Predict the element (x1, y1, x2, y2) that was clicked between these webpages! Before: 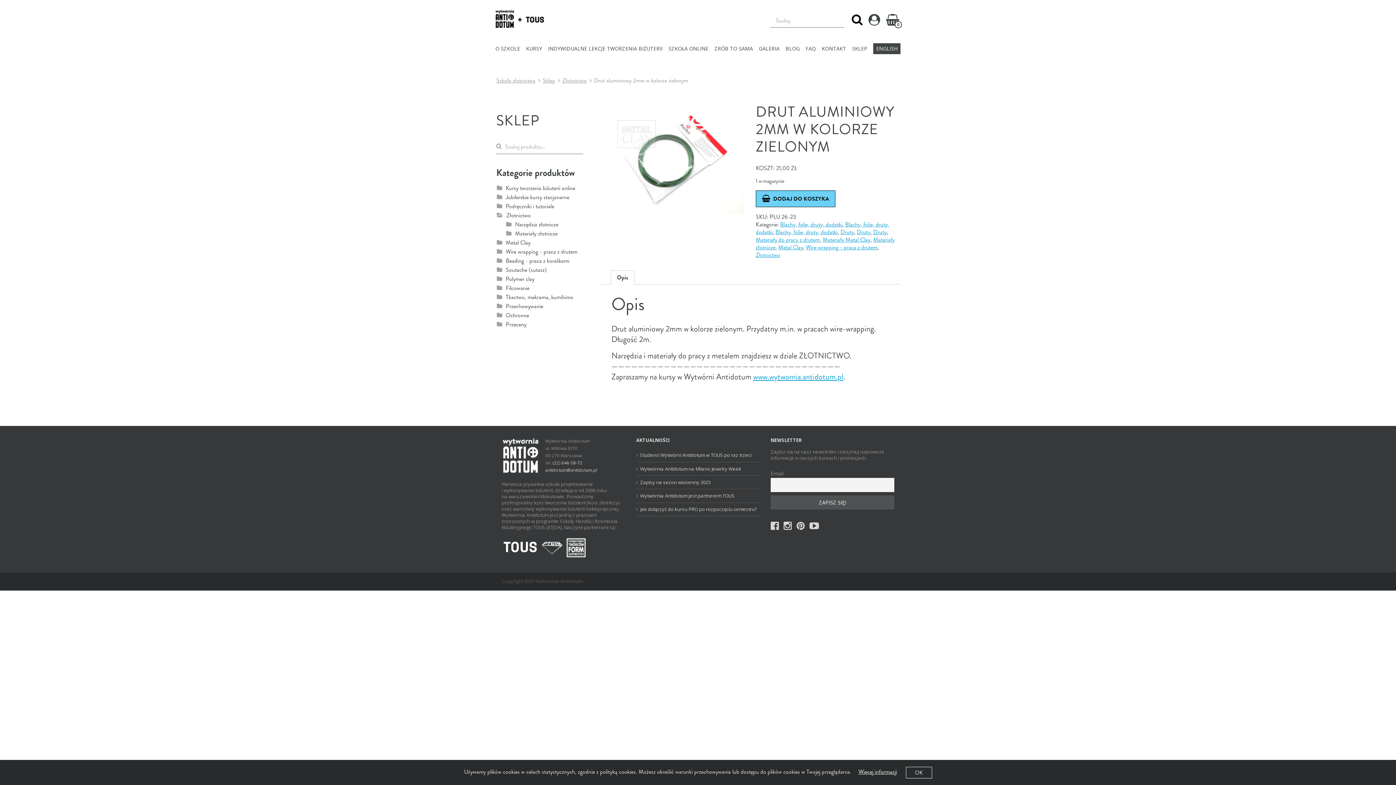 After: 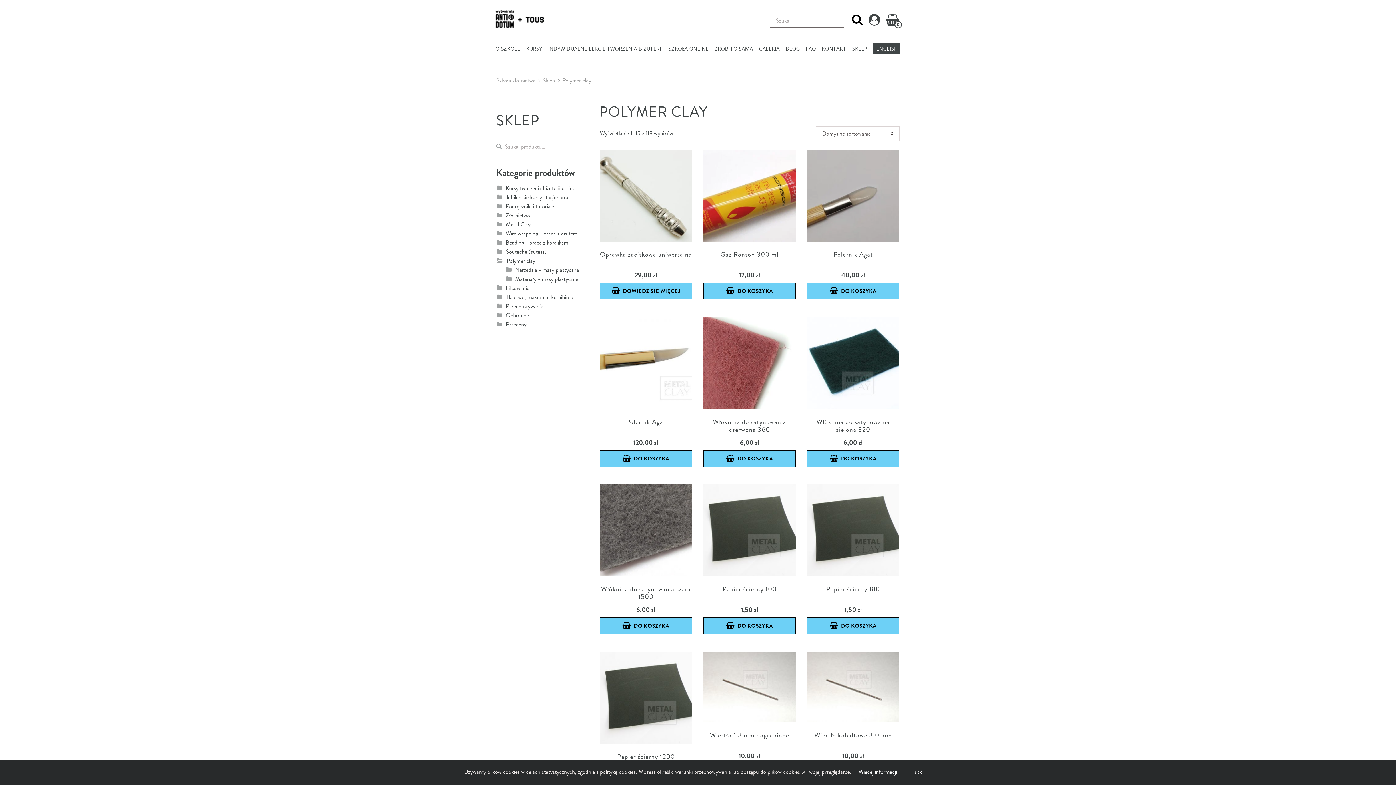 Action: label: Polymer clay bbox: (505, 274, 534, 283)